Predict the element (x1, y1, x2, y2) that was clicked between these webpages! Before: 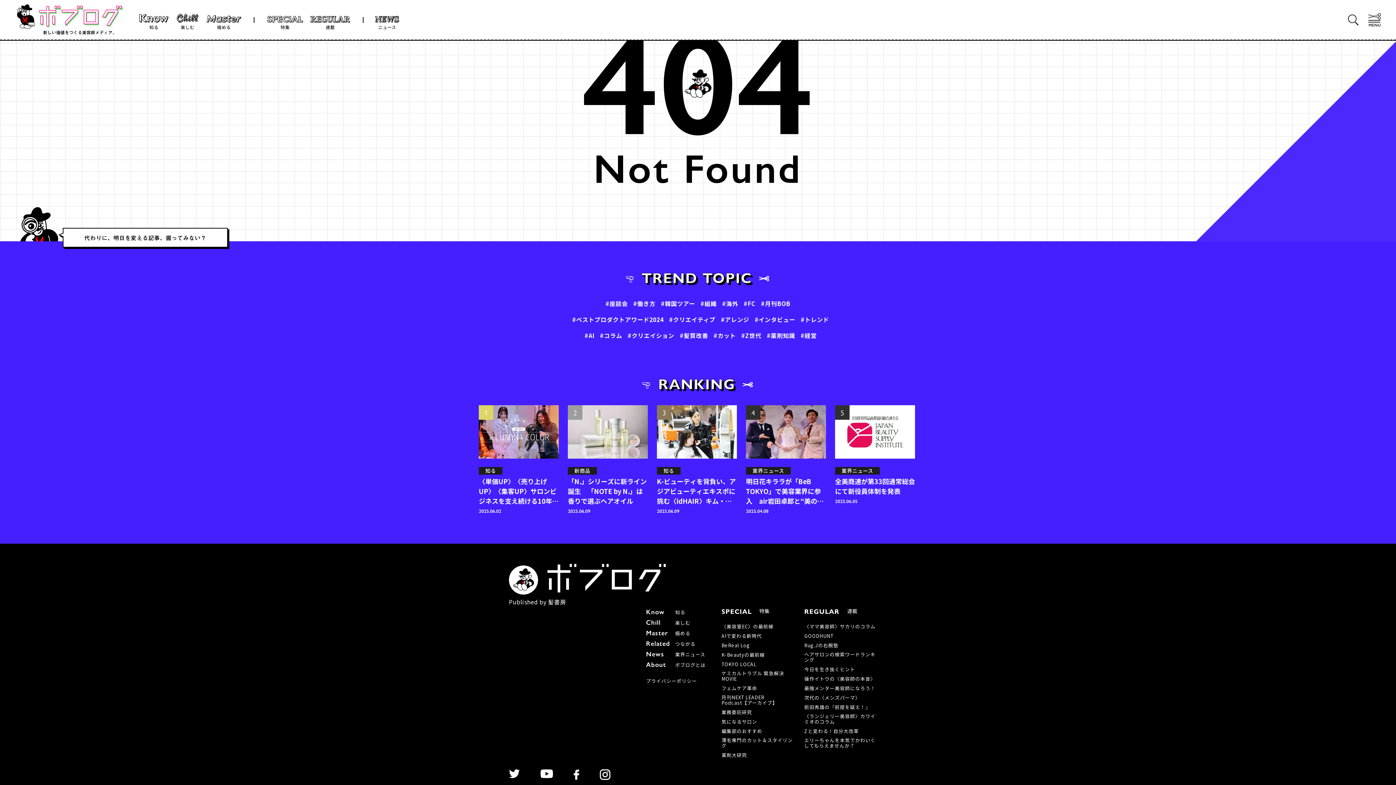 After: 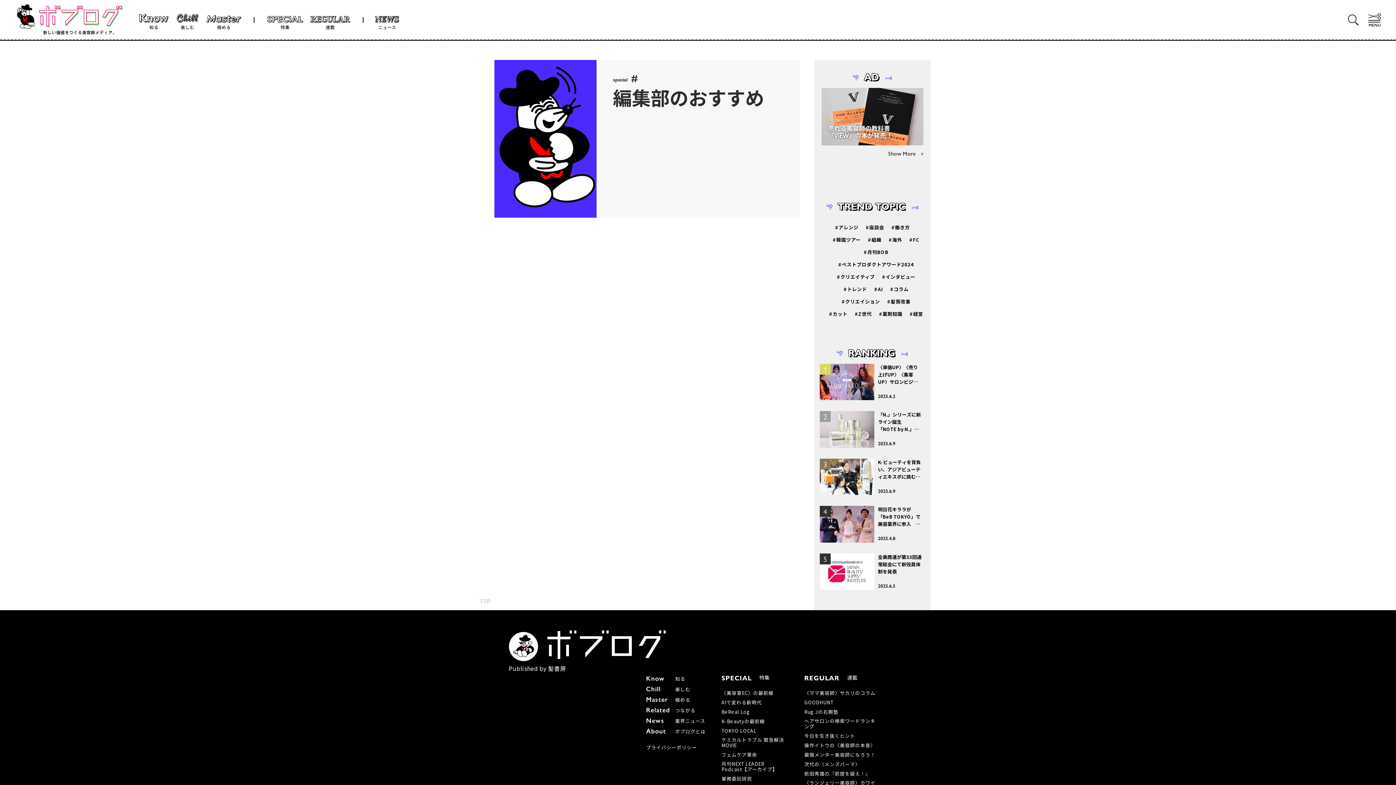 Action: bbox: (721, 726, 769, 736) label: 編集部のおすすめ